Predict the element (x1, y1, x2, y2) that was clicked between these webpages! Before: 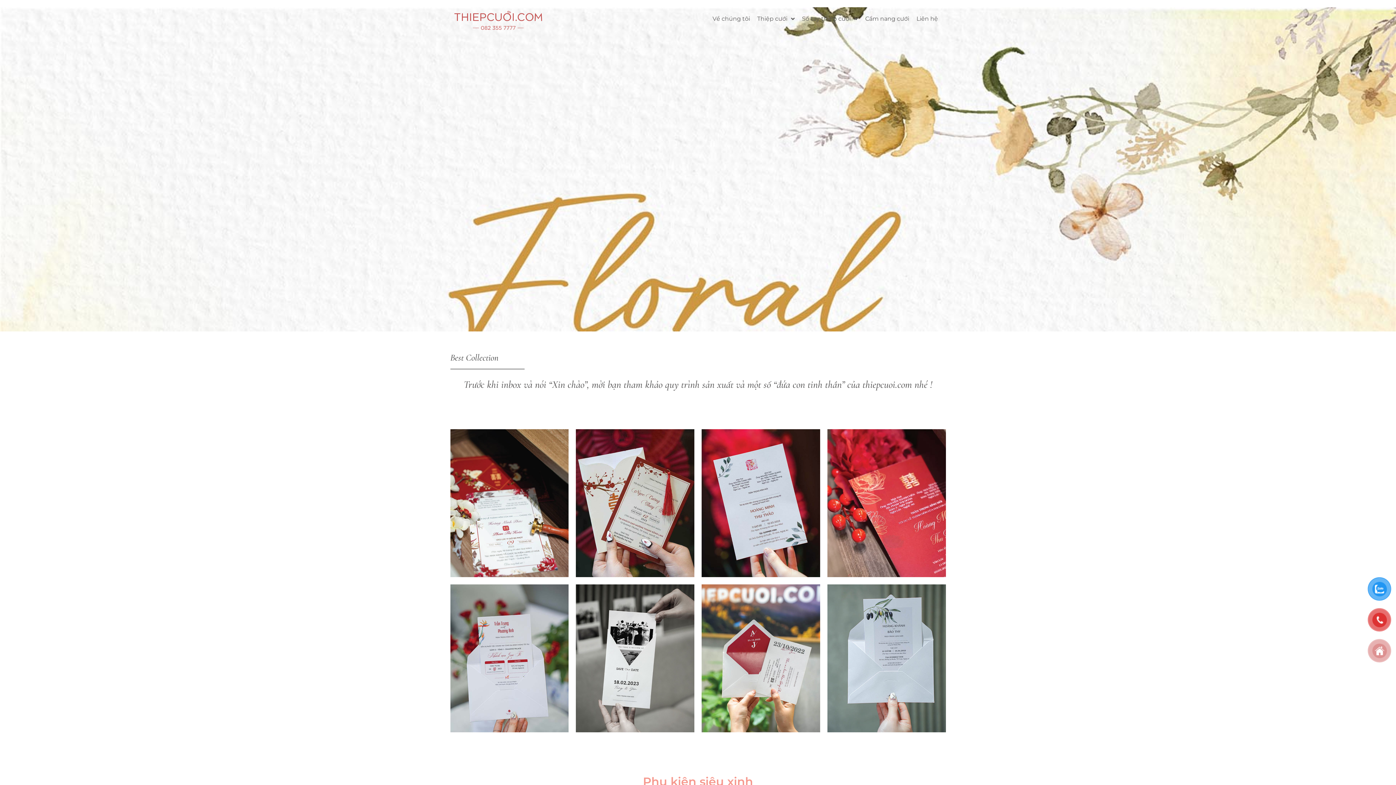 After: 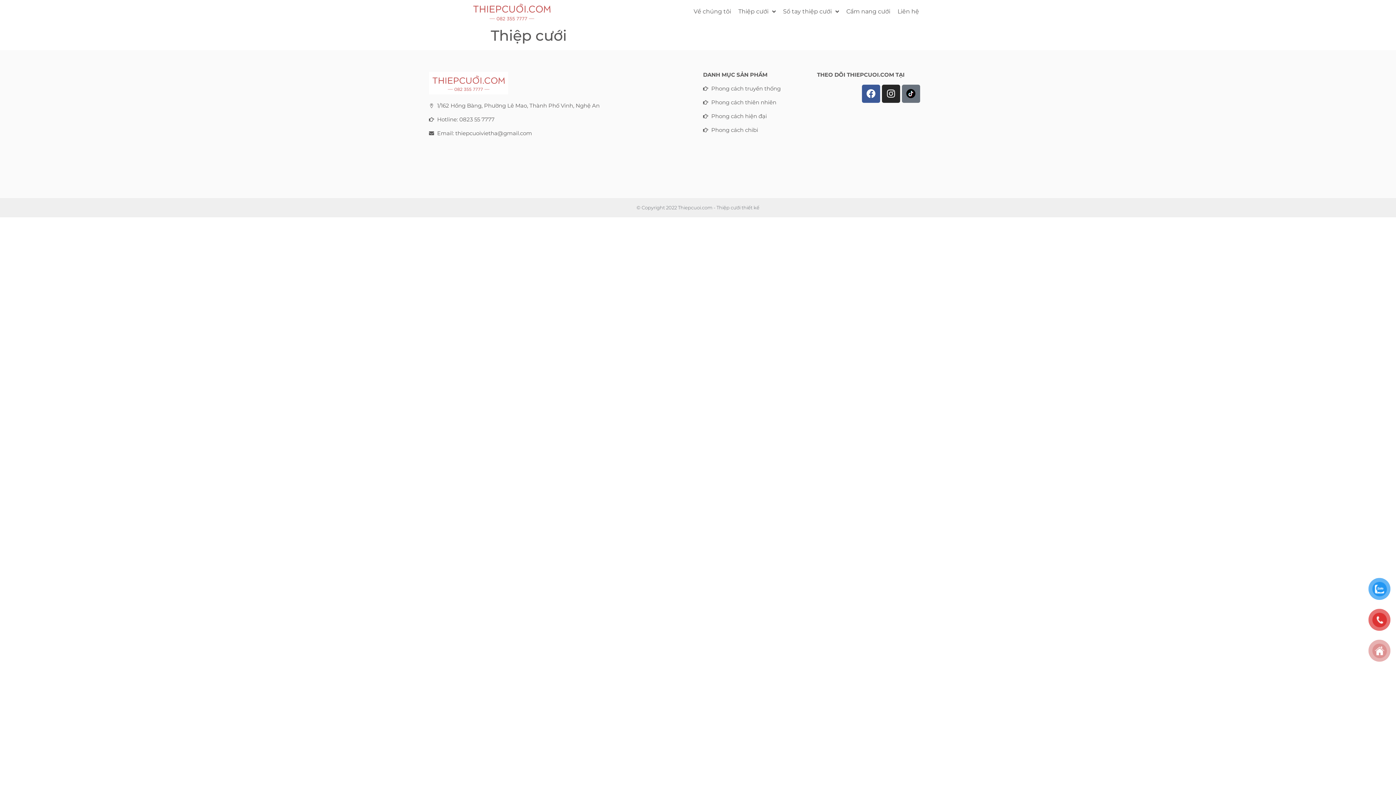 Action: label: Thiệp cưới bbox: (753, 10, 798, 26)